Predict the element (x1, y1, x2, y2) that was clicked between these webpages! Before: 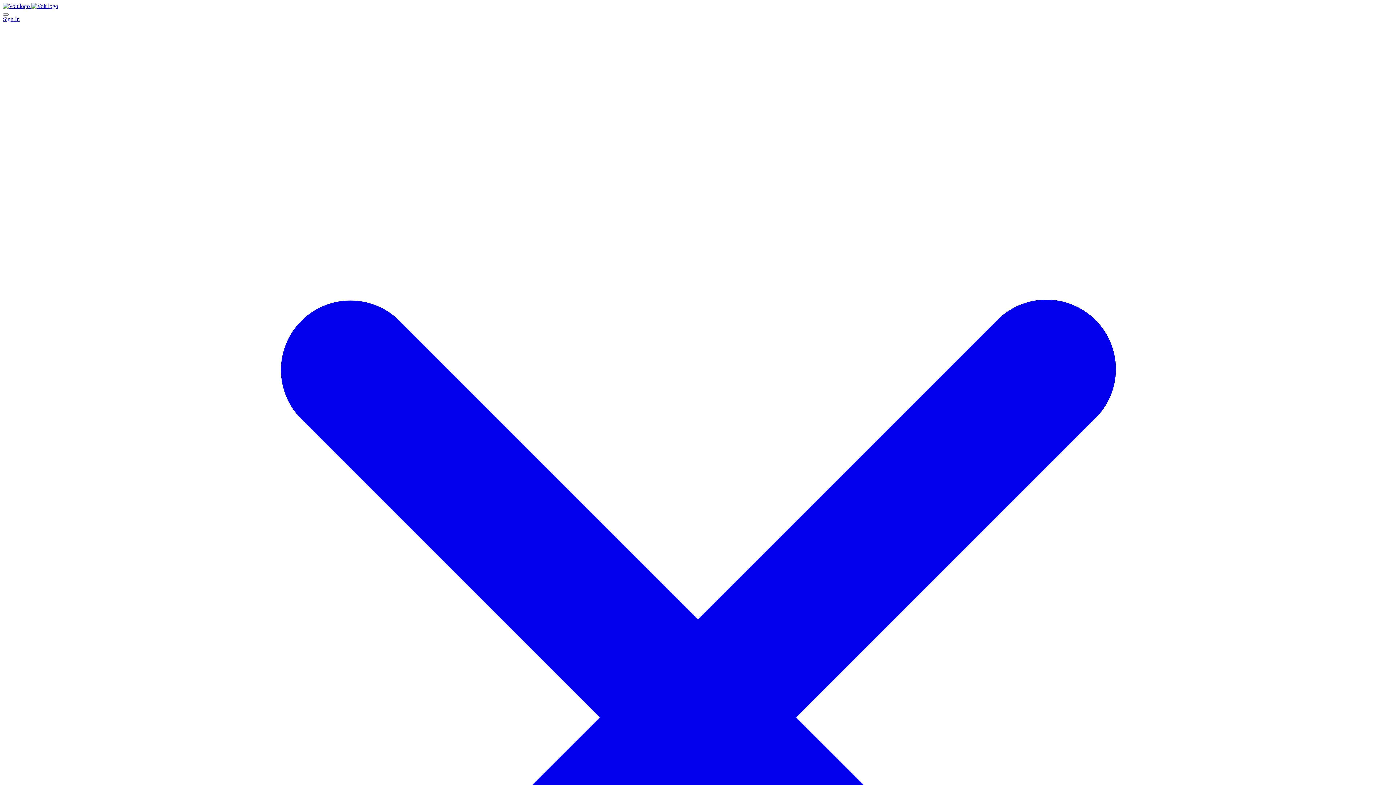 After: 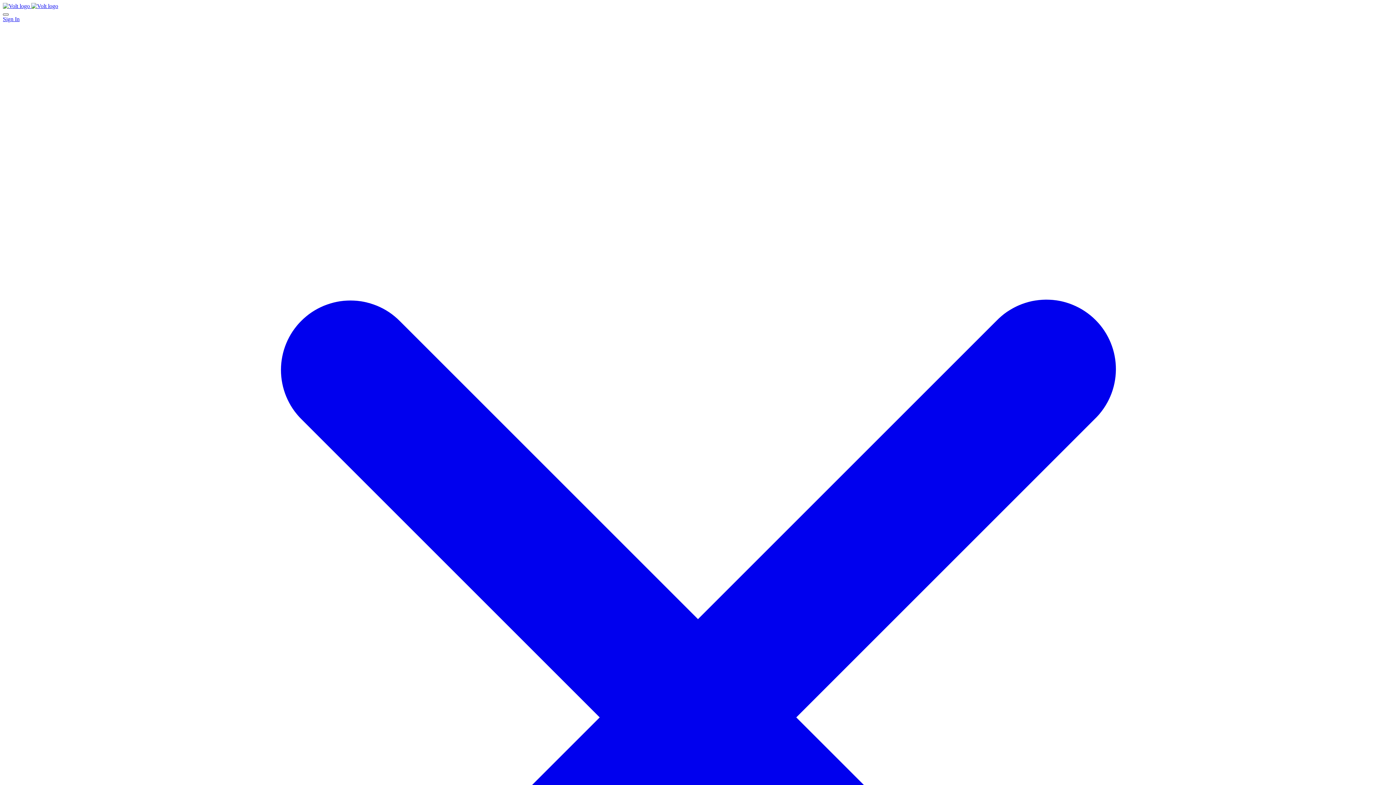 Action: label: Toggle navigation bbox: (2, 13, 8, 15)